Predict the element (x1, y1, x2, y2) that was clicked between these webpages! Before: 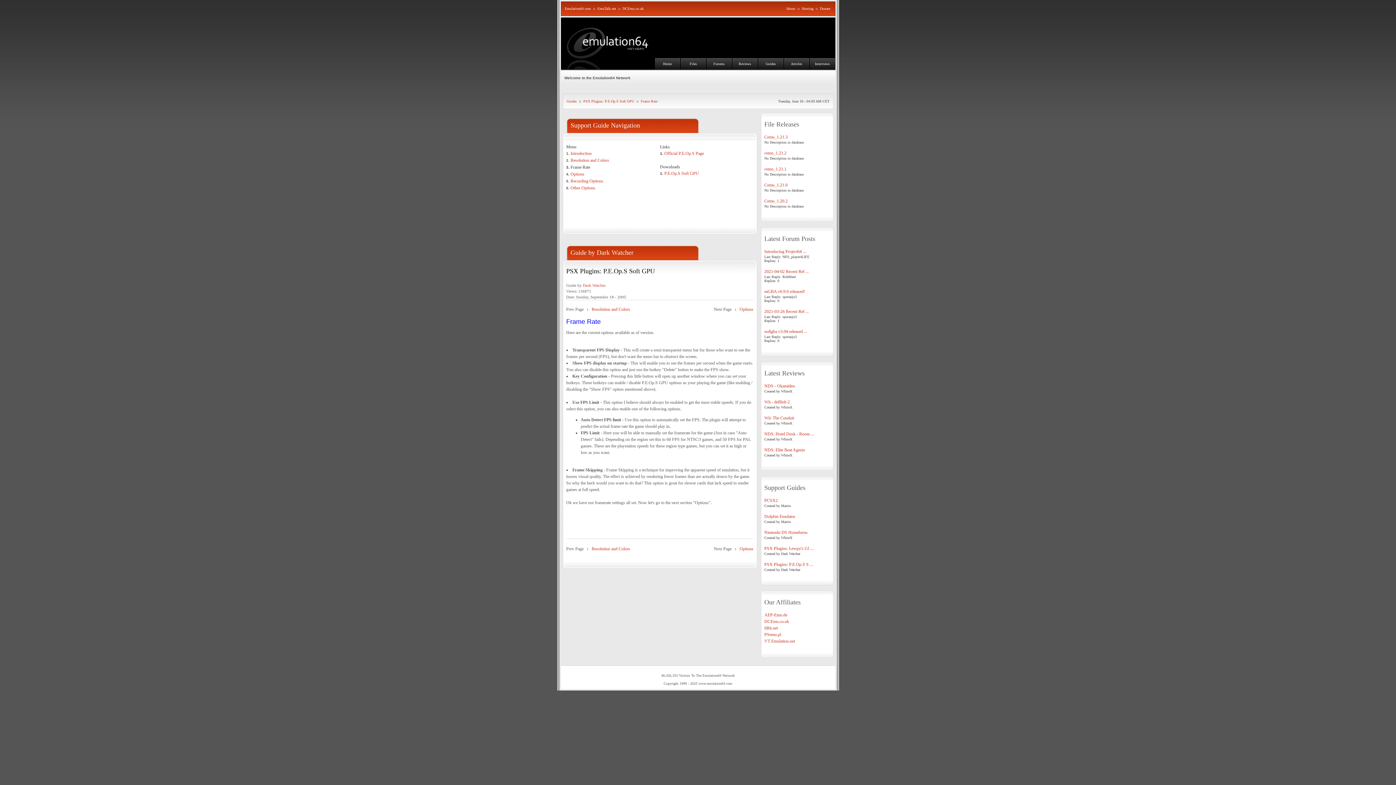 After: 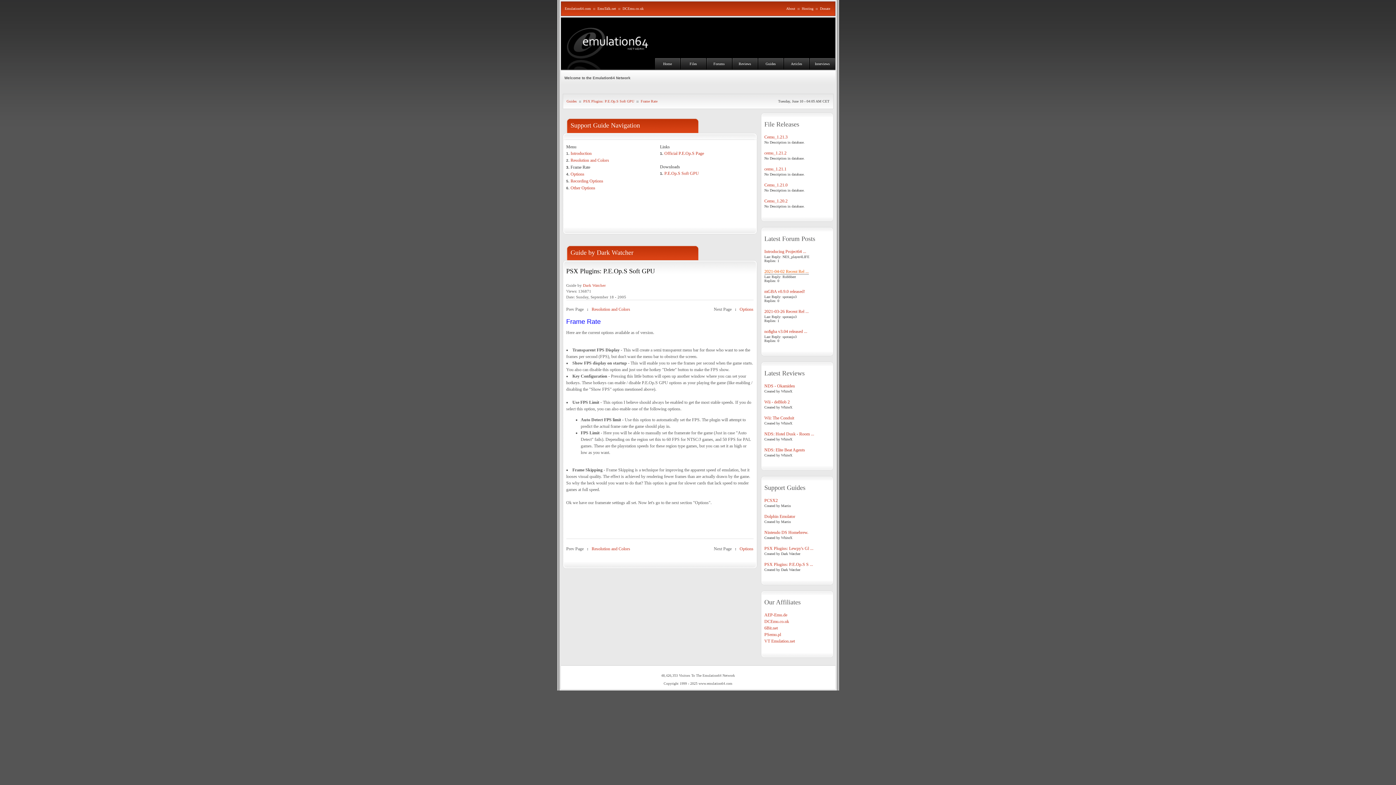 Action: bbox: (764, 269, 808, 274) label: 2021-04-02 Recent Rel ...